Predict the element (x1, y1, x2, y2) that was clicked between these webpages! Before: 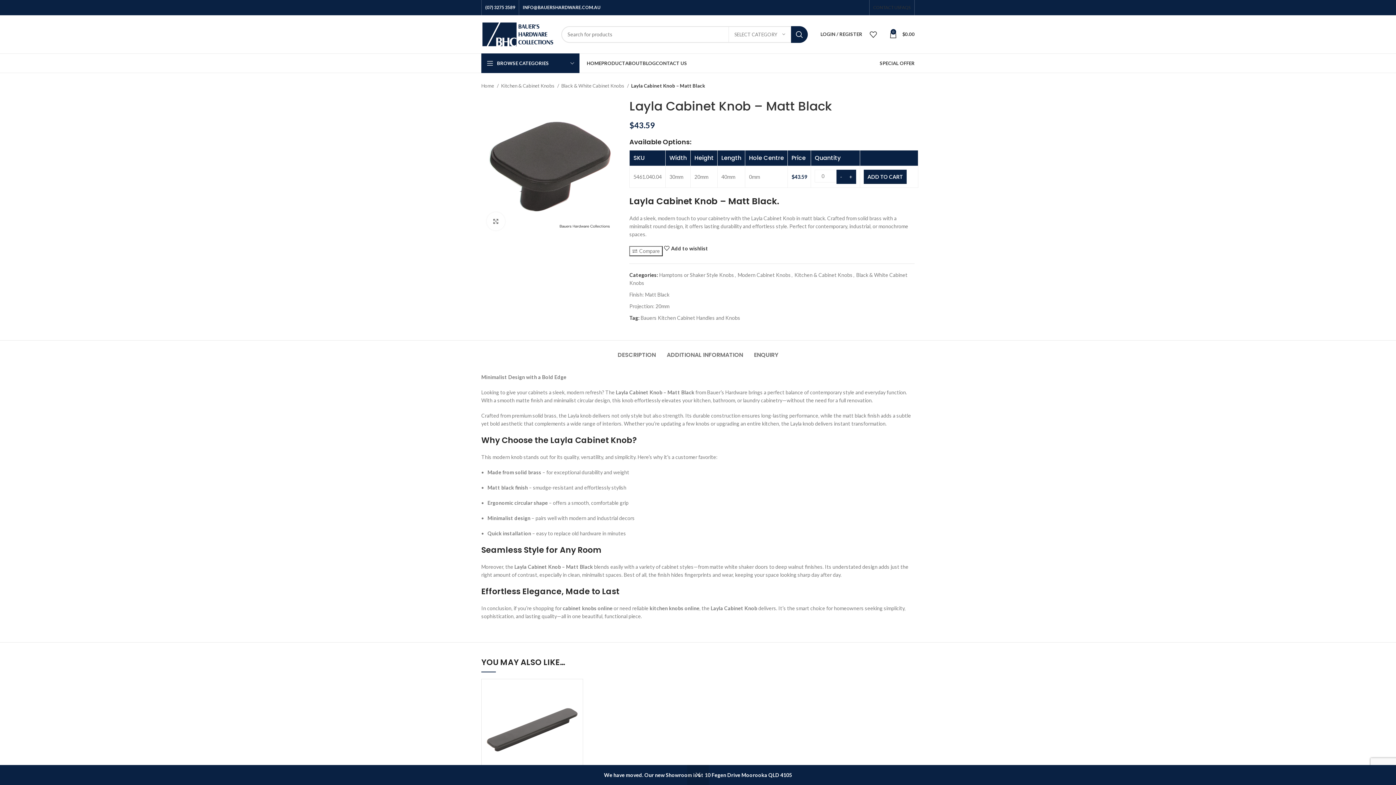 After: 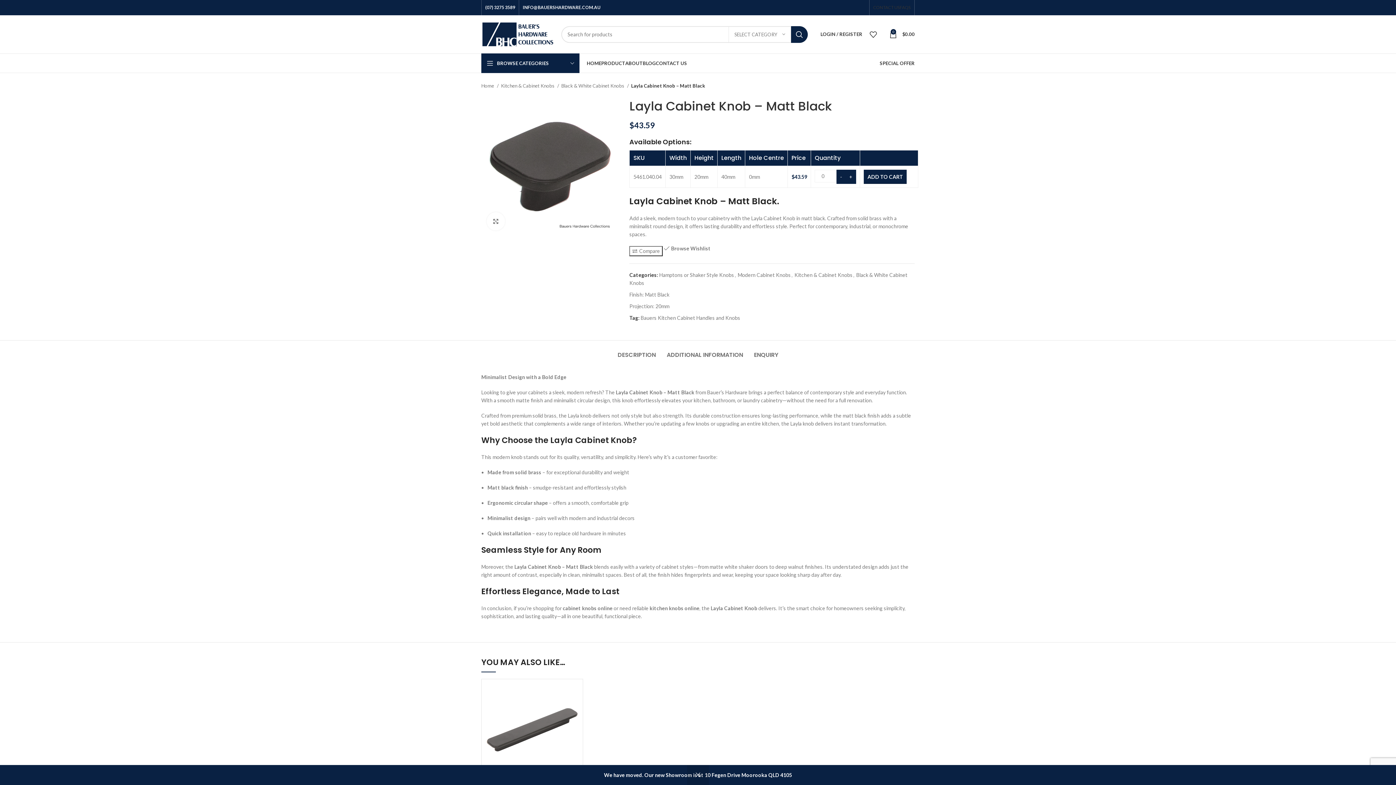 Action: label: Add to wishlist bbox: (664, 245, 708, 251)